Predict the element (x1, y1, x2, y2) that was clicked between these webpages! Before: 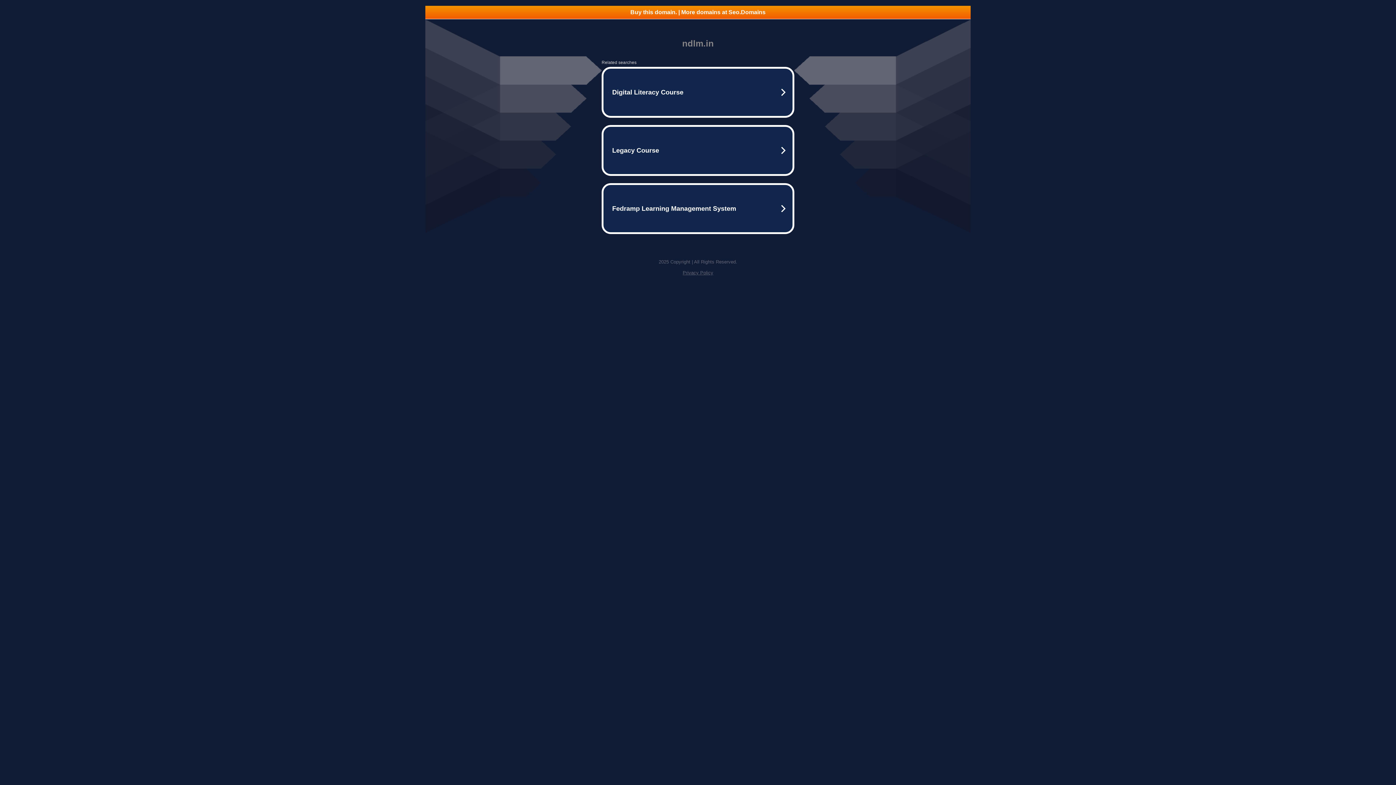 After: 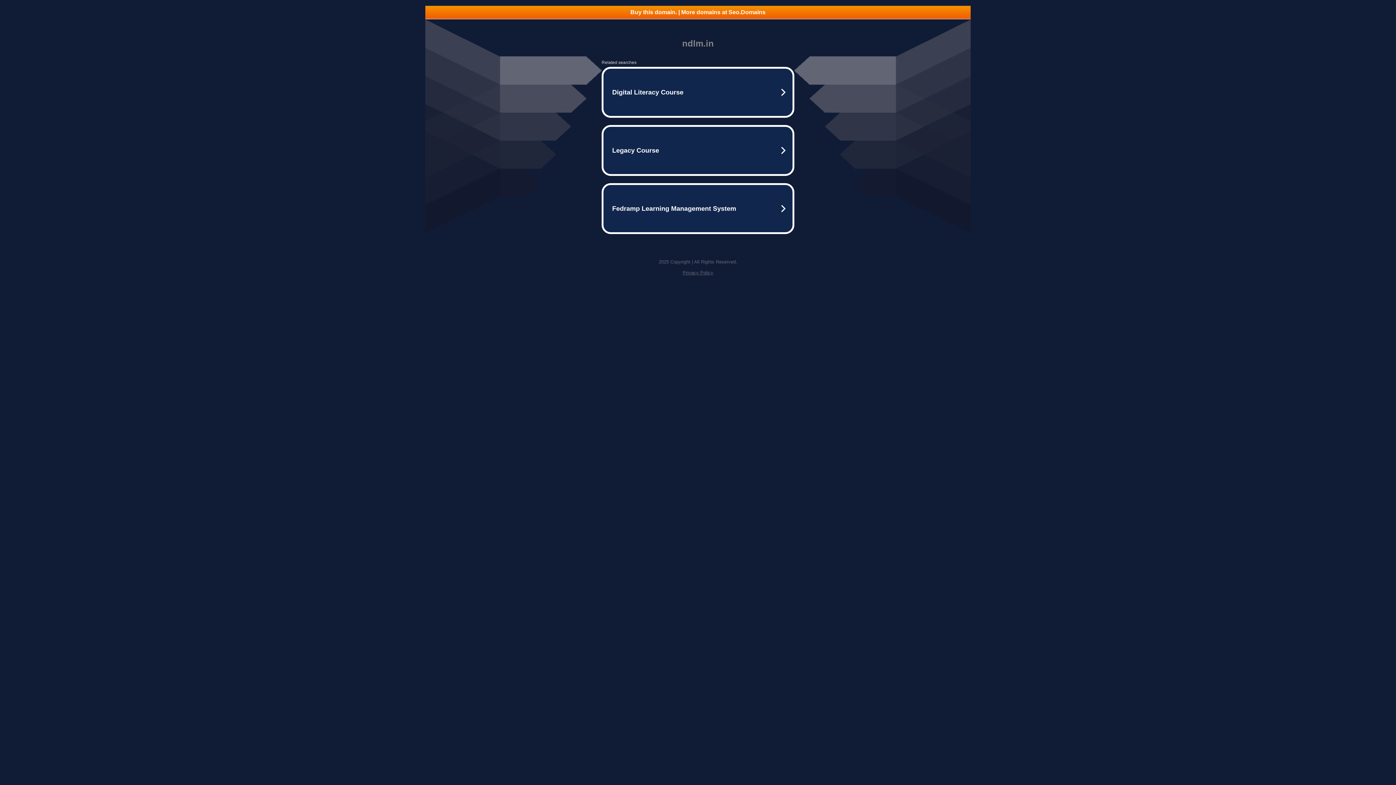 Action: bbox: (425, 5, 970, 18) label: Buy this domain. | More domains at Seo.Domains